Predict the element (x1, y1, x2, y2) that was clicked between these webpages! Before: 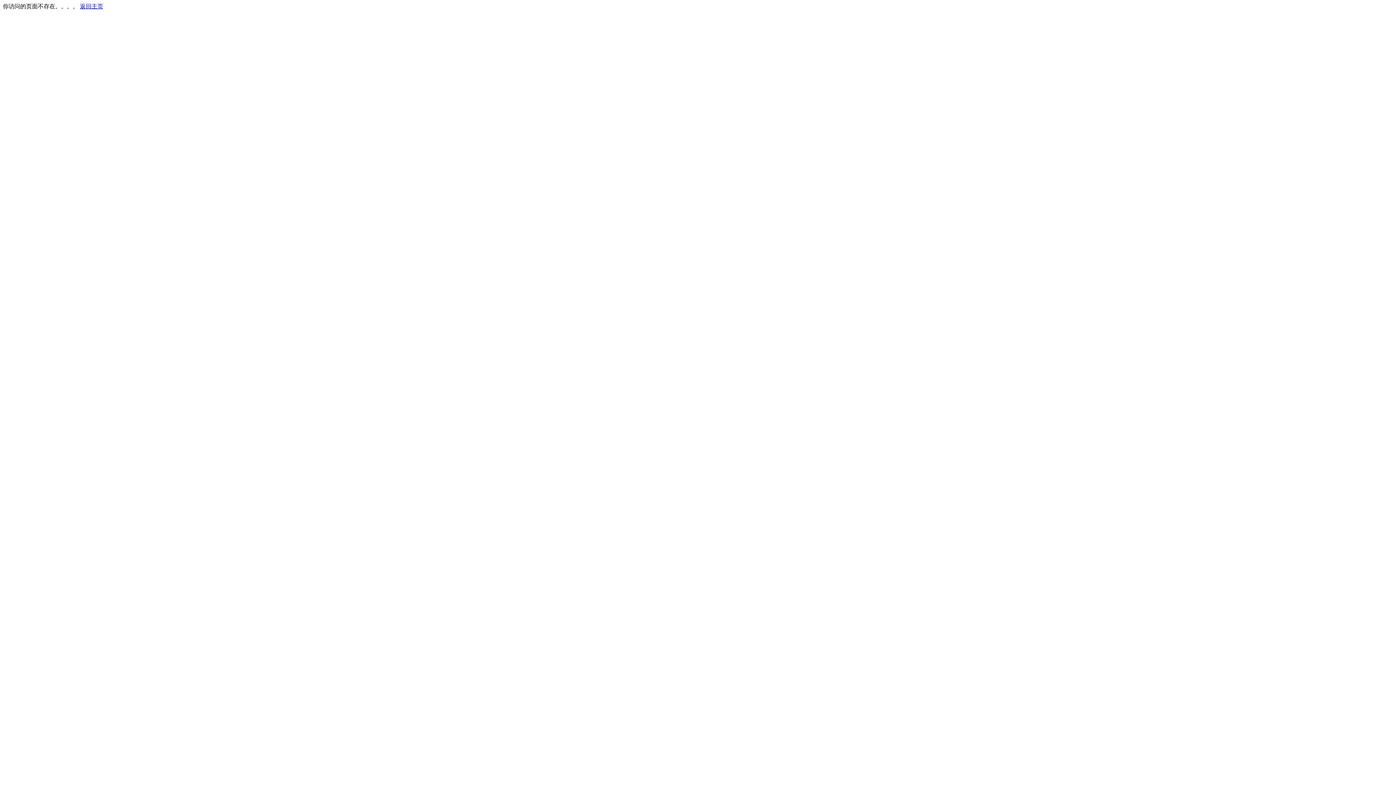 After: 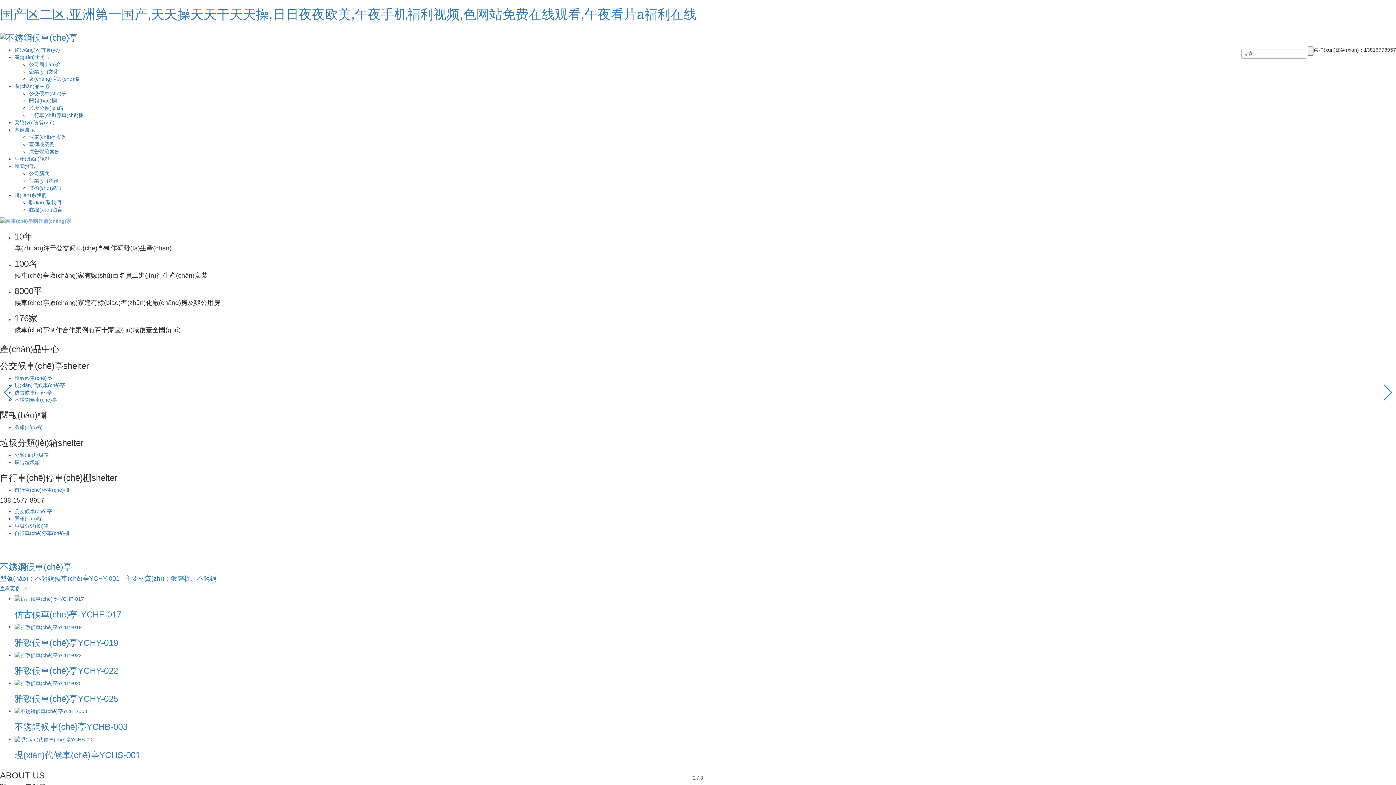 Action: bbox: (80, 3, 103, 9) label: 返回主页